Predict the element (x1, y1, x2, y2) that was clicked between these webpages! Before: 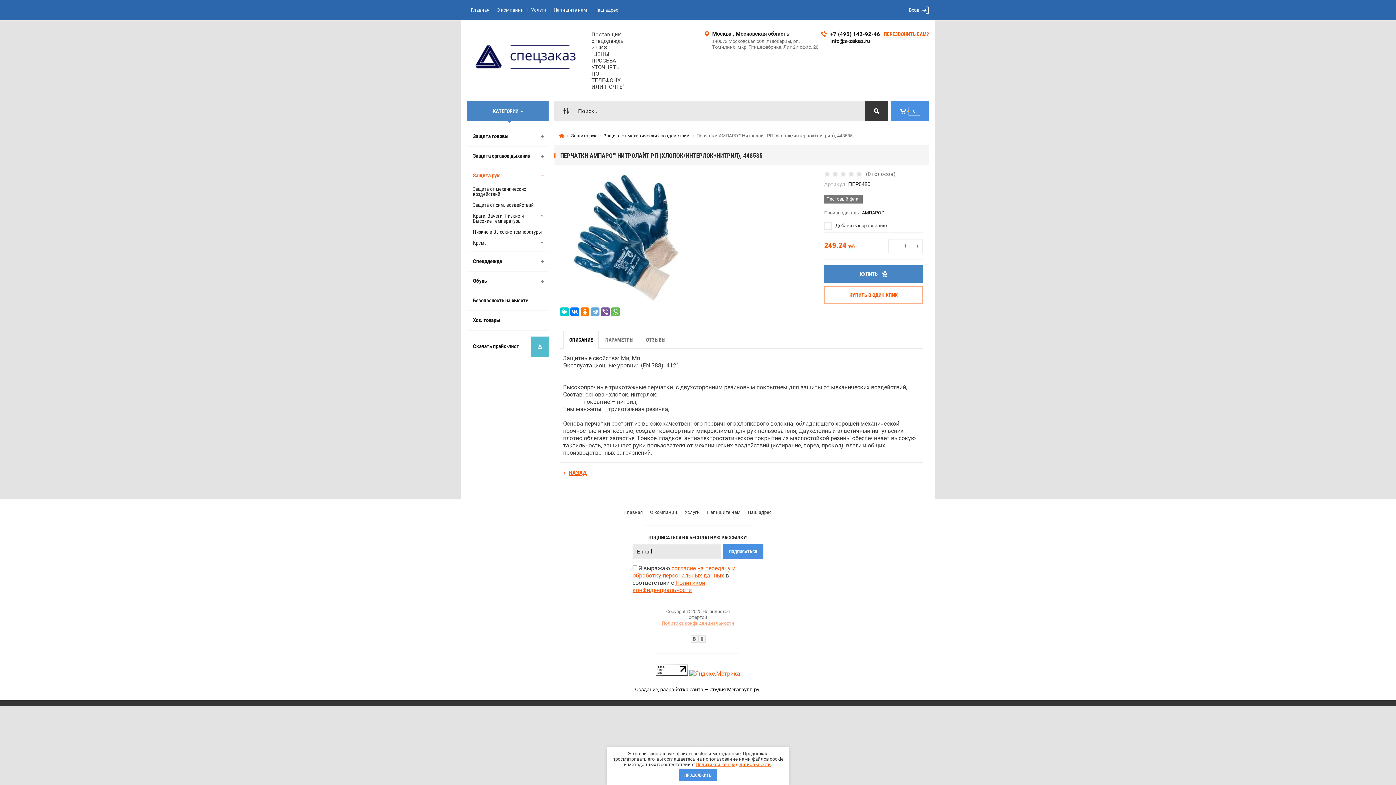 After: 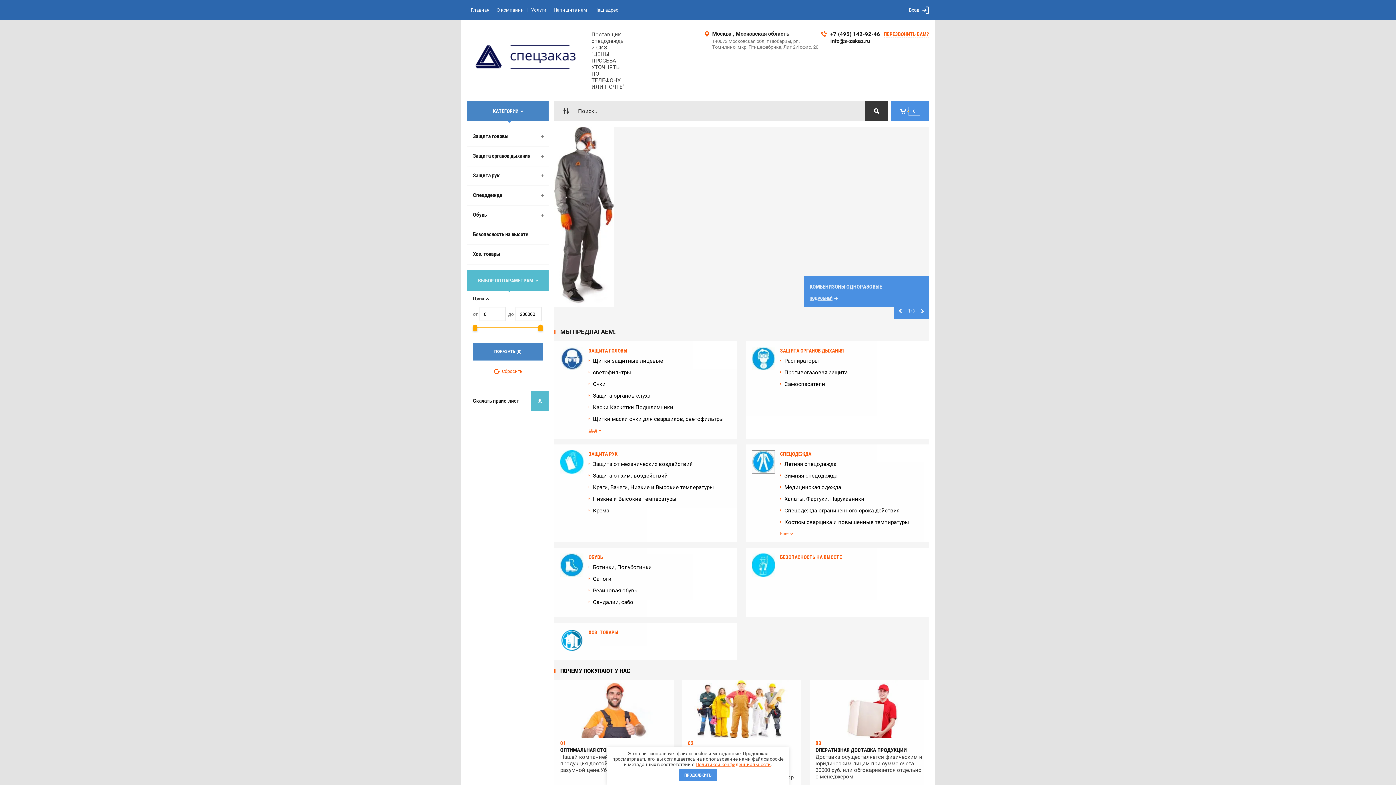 Action: label: Главная bbox: (620, 499, 646, 525)